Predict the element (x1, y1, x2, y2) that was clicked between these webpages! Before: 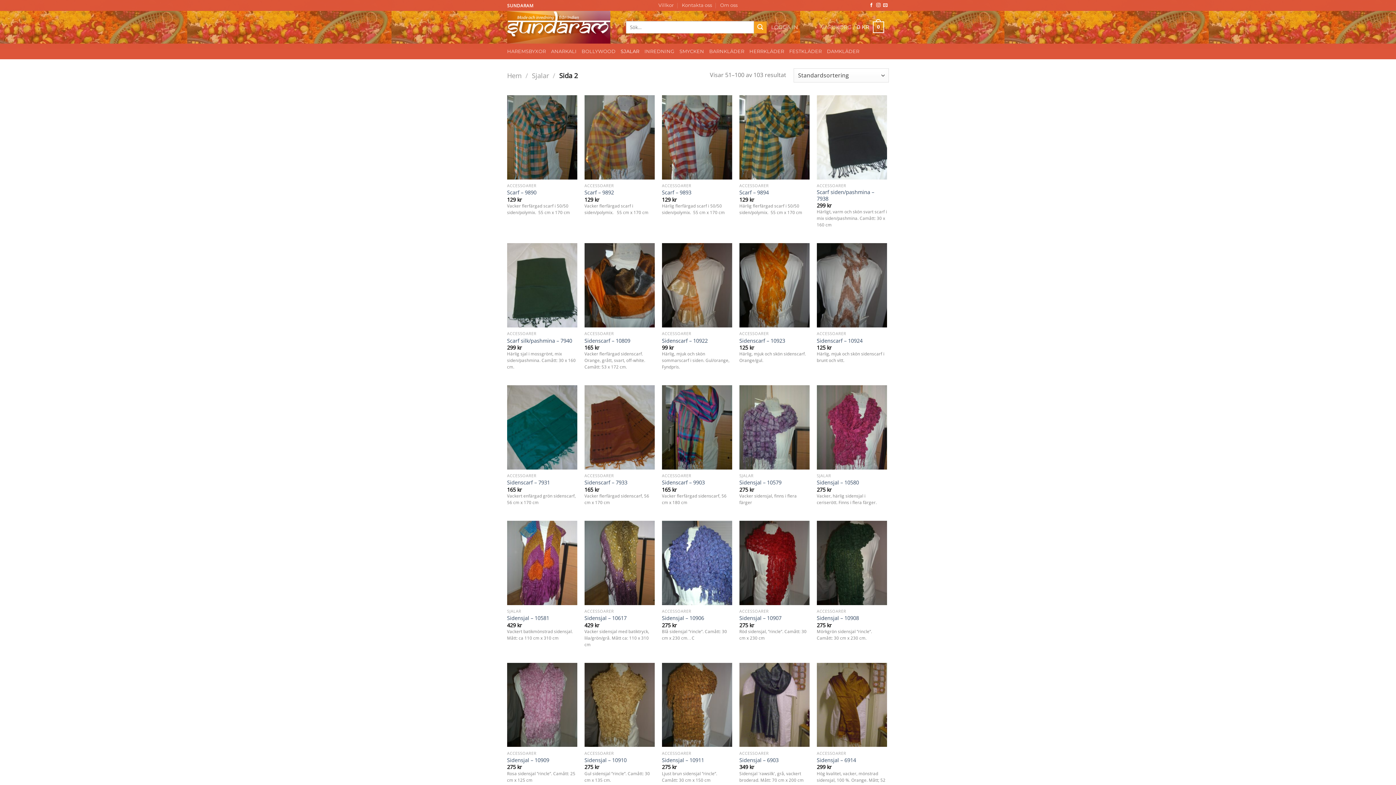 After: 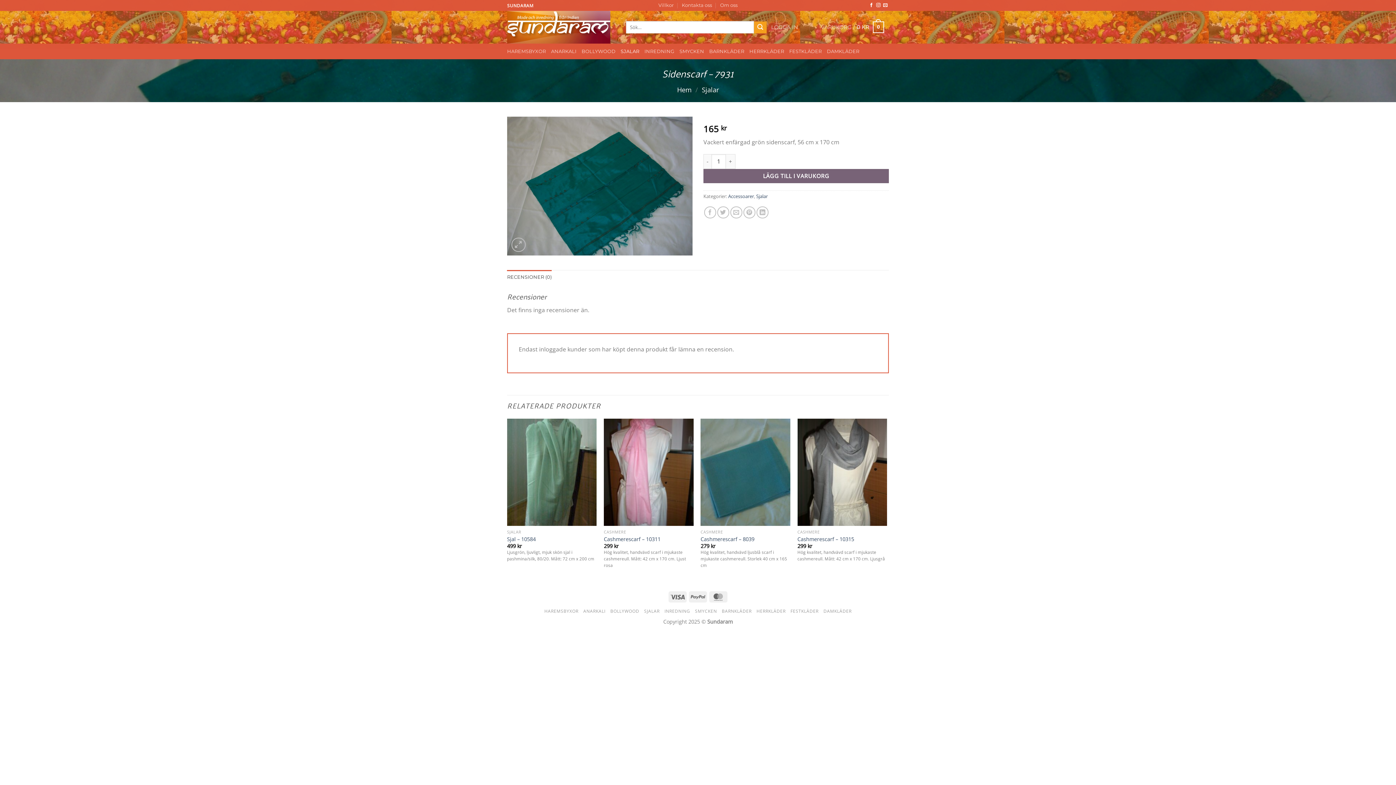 Action: bbox: (507, 479, 550, 486) label: Sidenscarf – 7931